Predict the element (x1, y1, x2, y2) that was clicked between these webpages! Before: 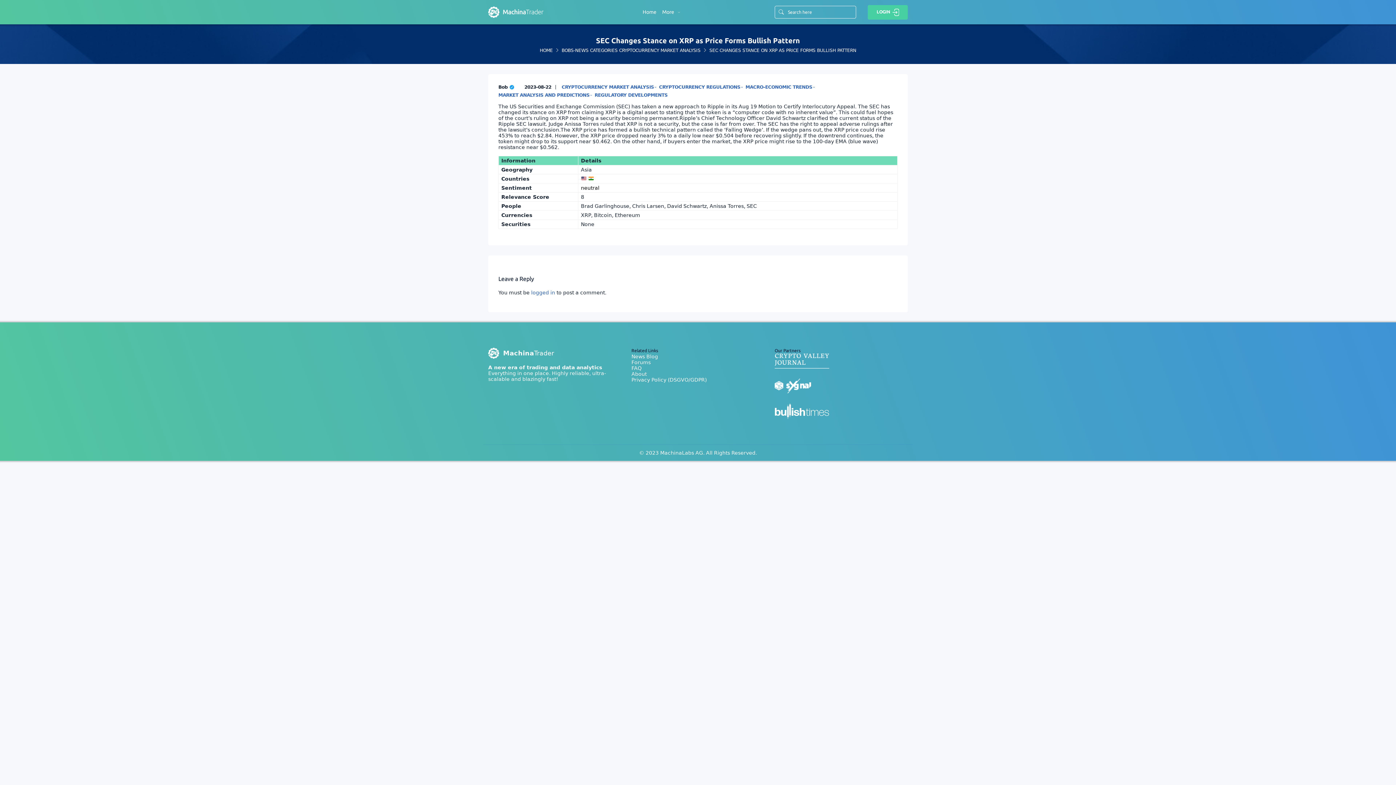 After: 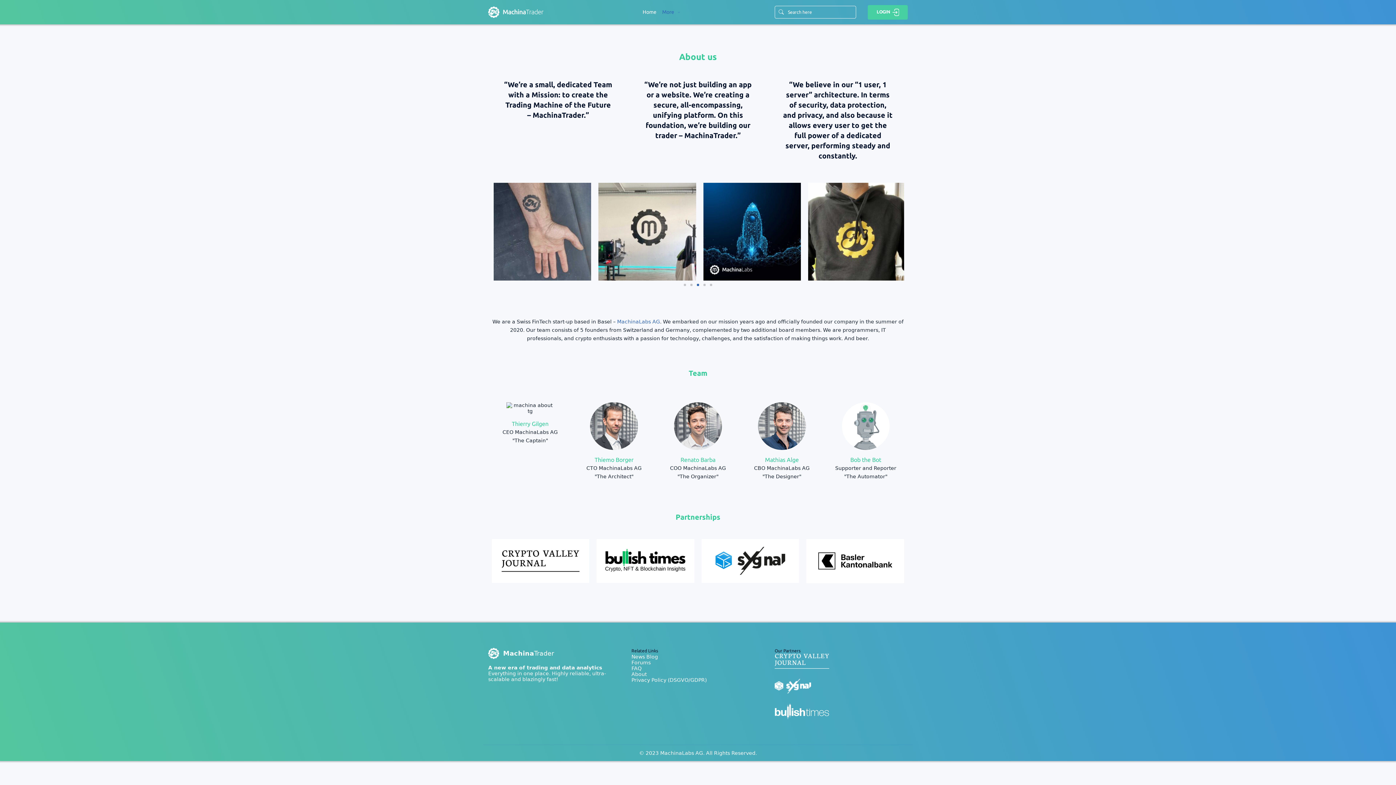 Action: bbox: (631, 371, 646, 377) label: About